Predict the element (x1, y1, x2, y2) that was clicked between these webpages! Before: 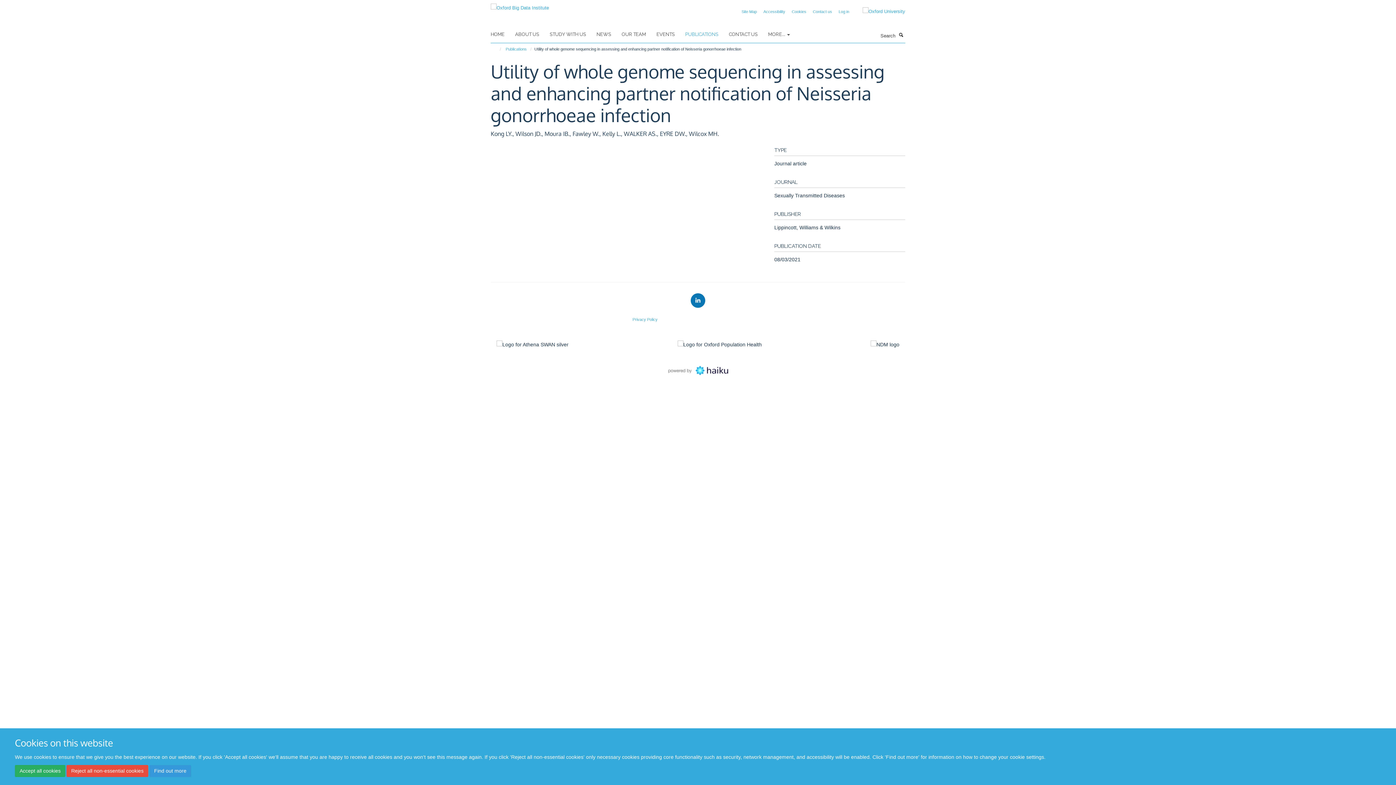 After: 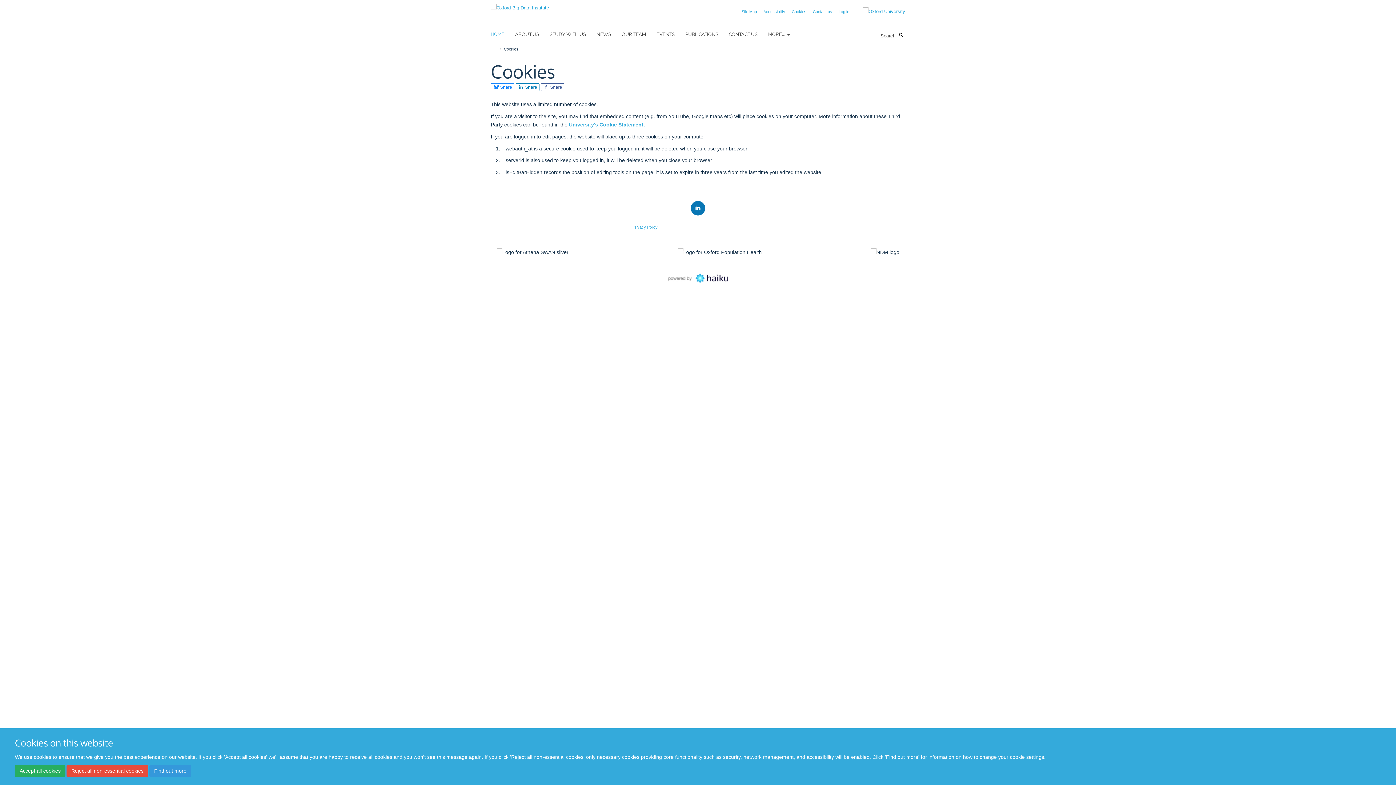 Action: bbox: (792, 9, 806, 13) label: Cookies